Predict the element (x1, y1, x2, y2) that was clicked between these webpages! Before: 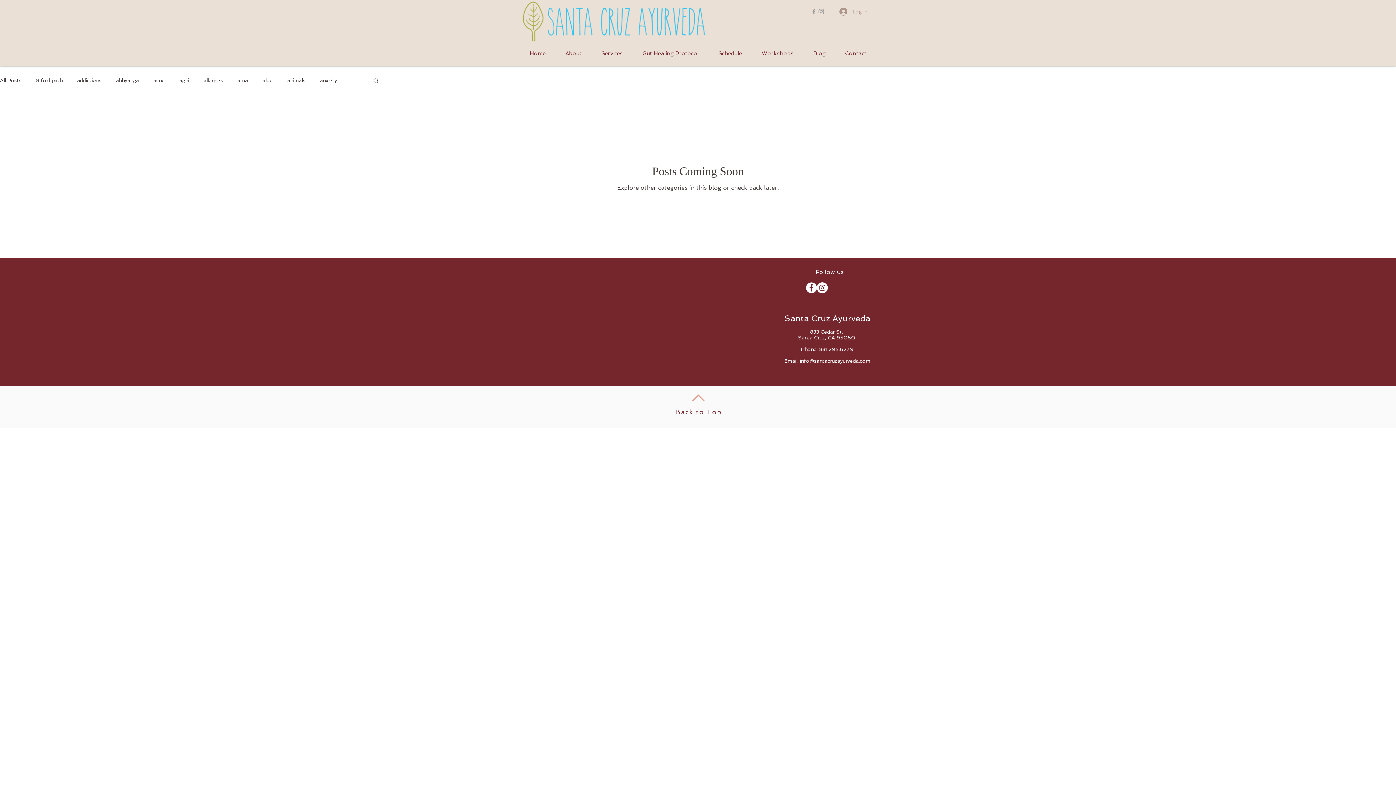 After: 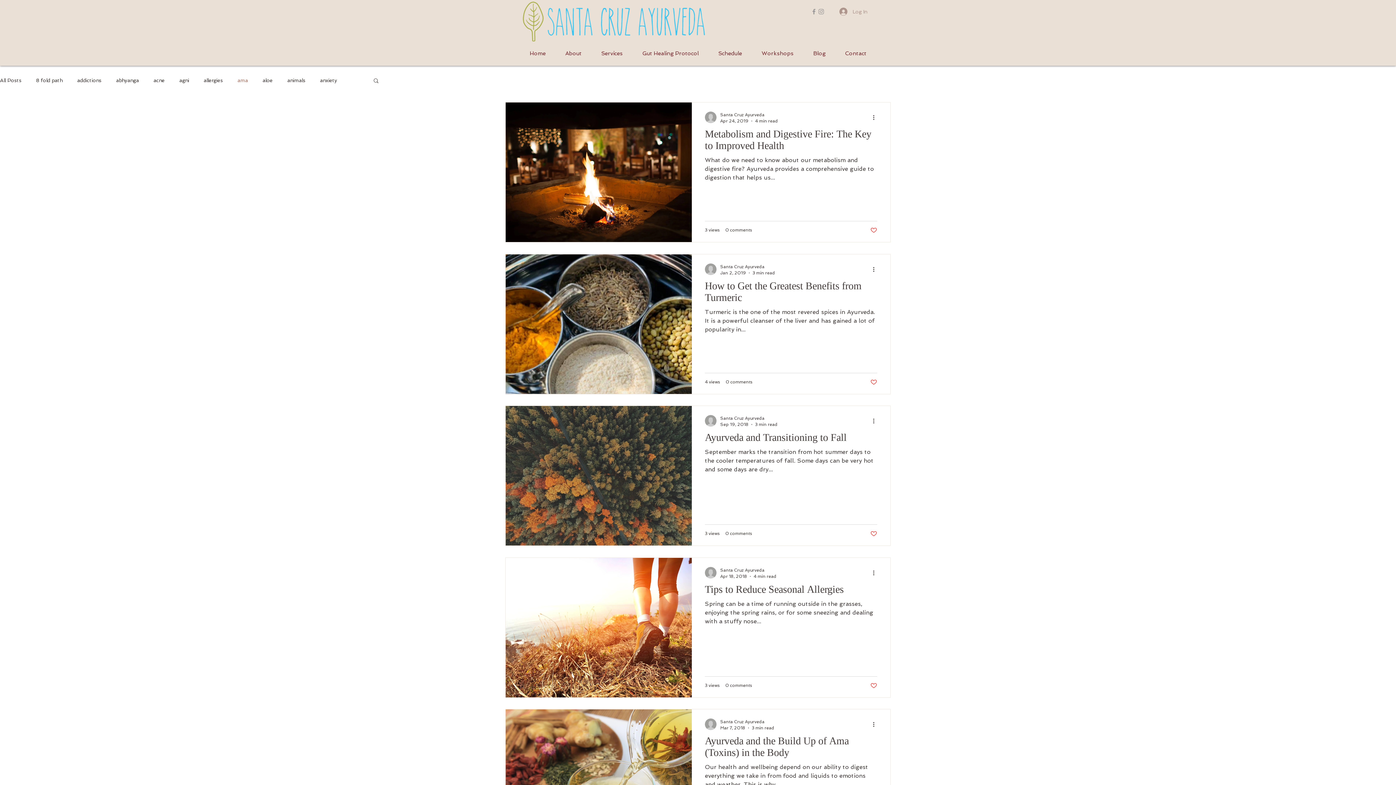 Action: bbox: (237, 77, 248, 83) label: ama